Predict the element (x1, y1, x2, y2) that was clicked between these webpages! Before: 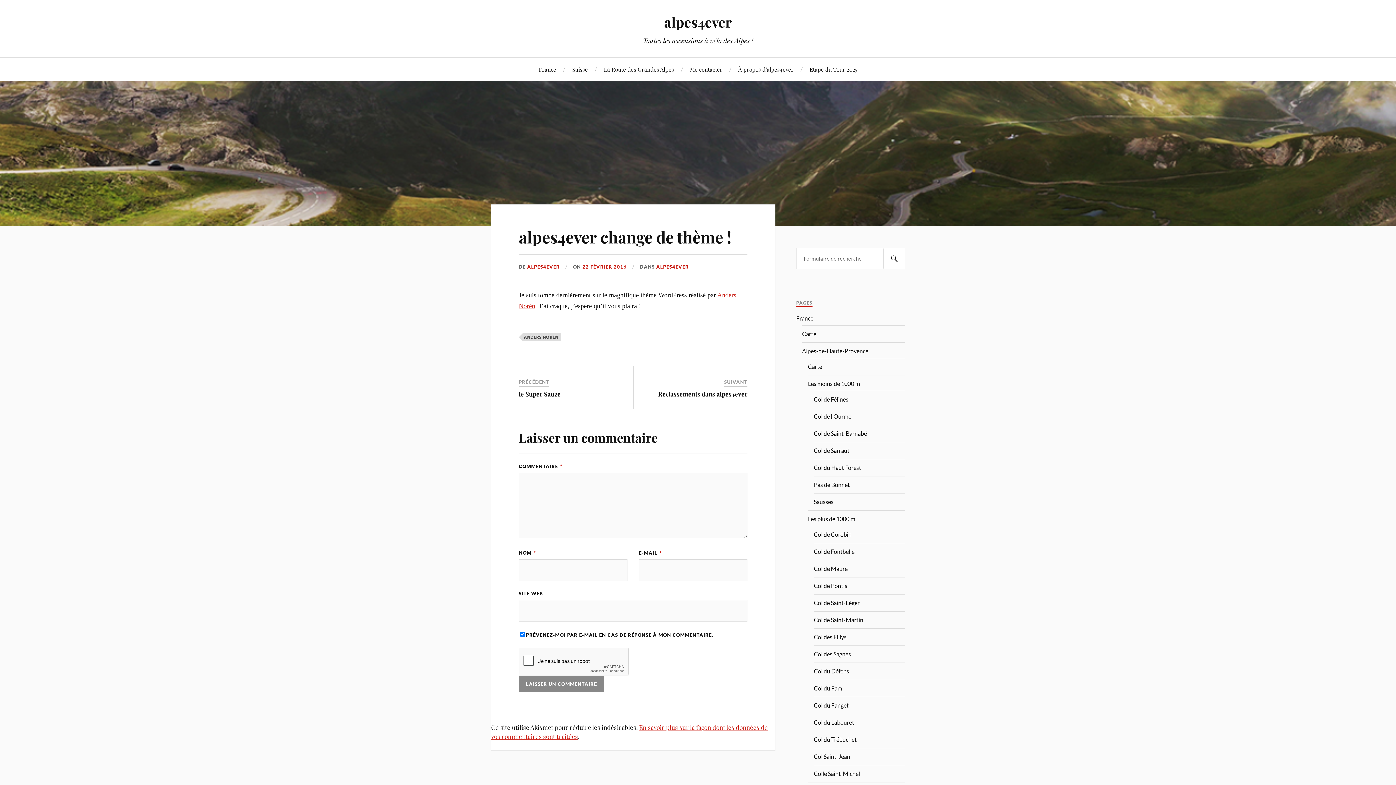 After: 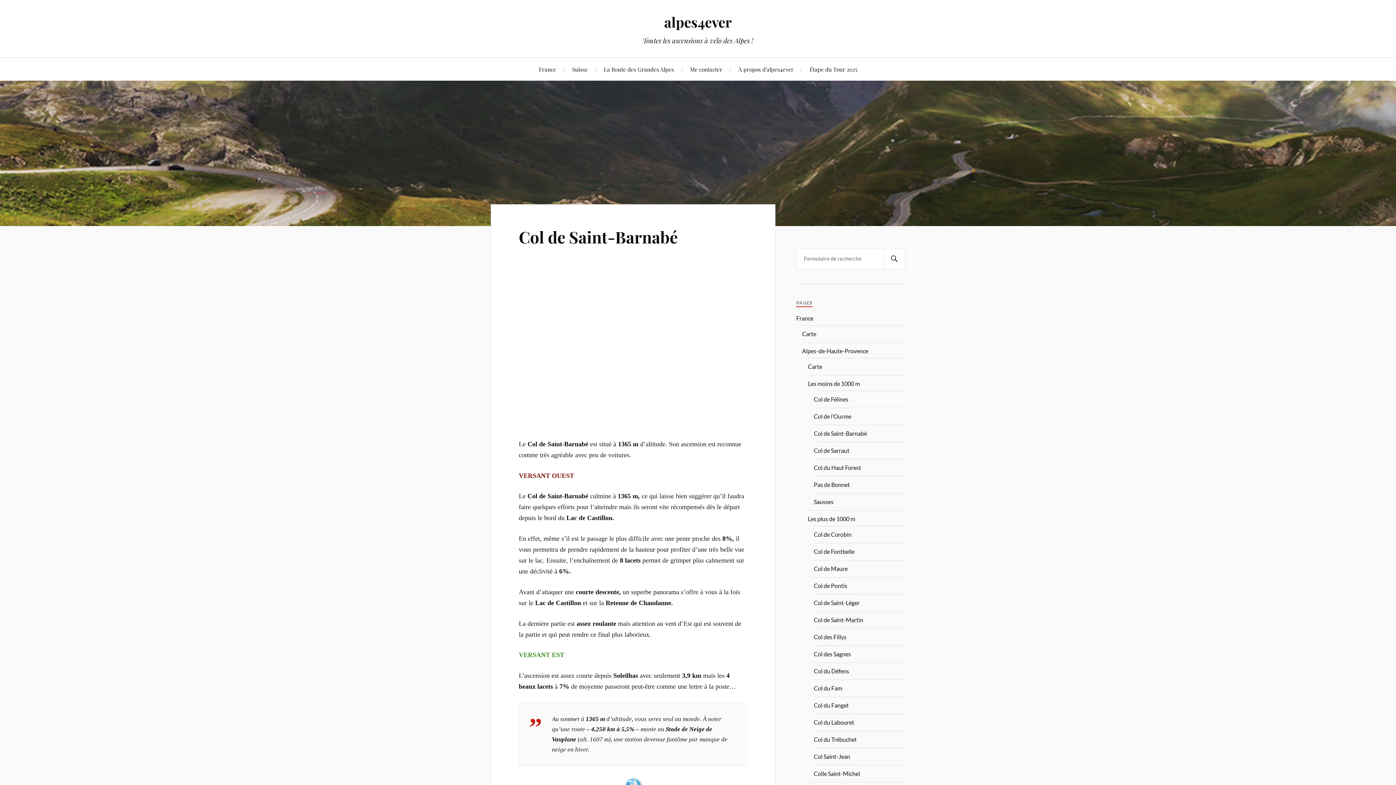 Action: label: Col de Saint-Barnabé bbox: (814, 430, 867, 437)